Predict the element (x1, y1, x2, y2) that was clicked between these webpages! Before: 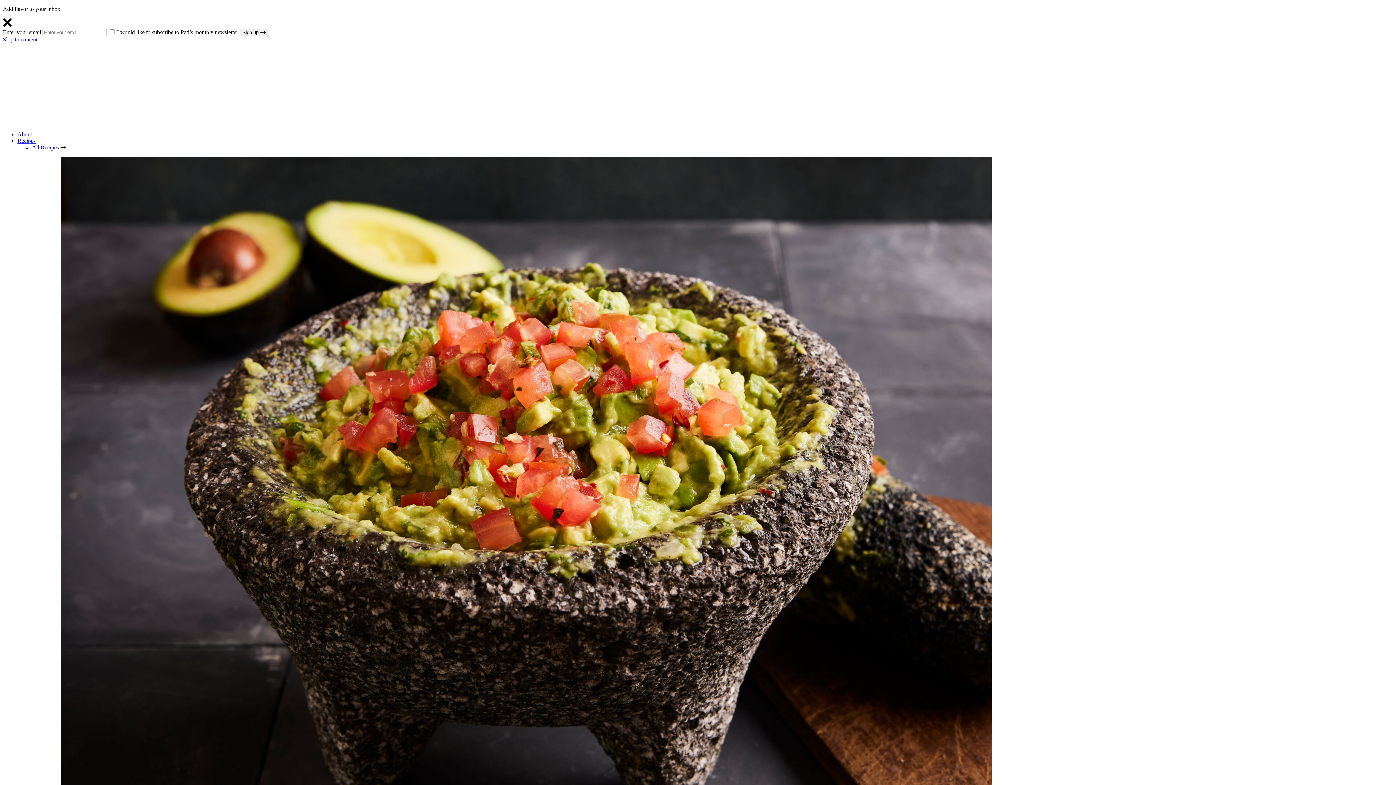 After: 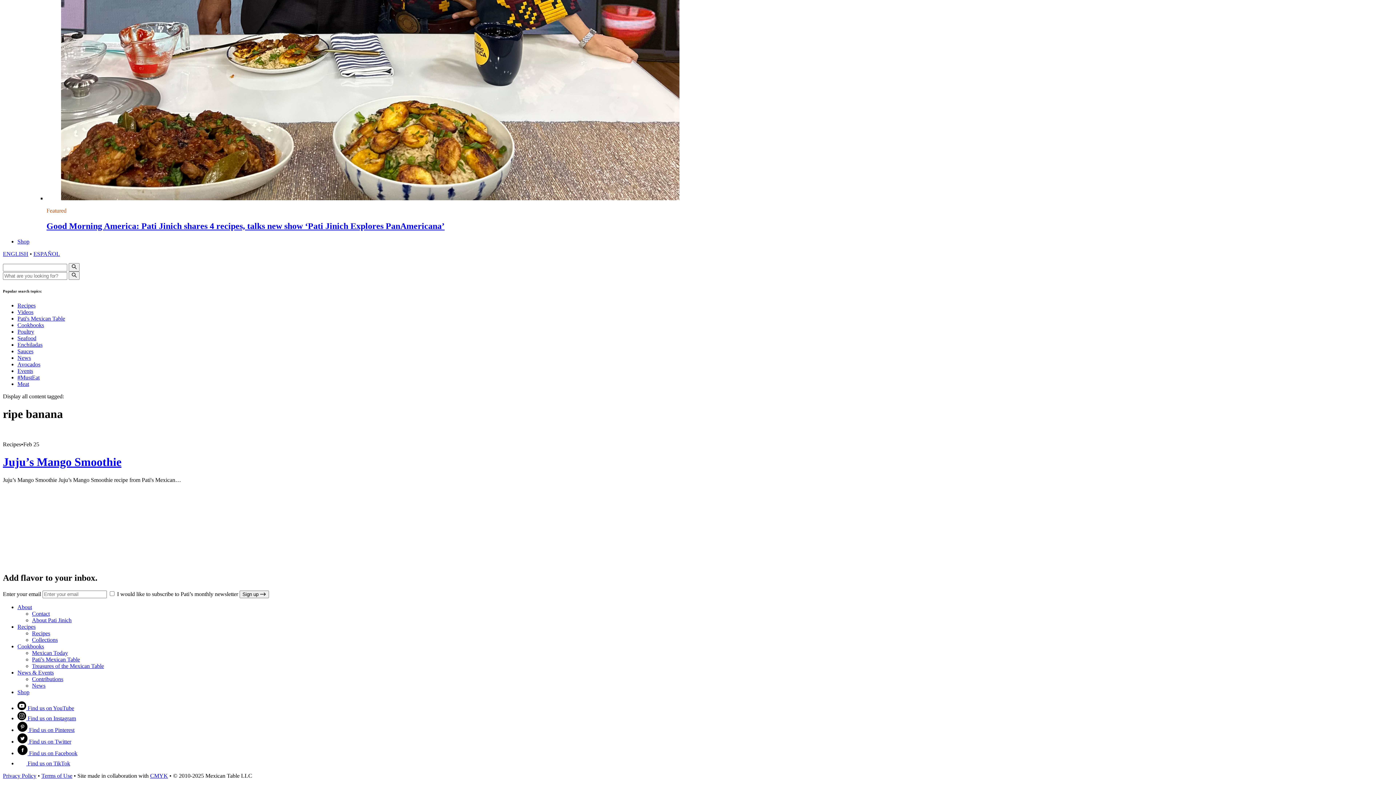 Action: label: Skip to content bbox: (2, 36, 37, 42)